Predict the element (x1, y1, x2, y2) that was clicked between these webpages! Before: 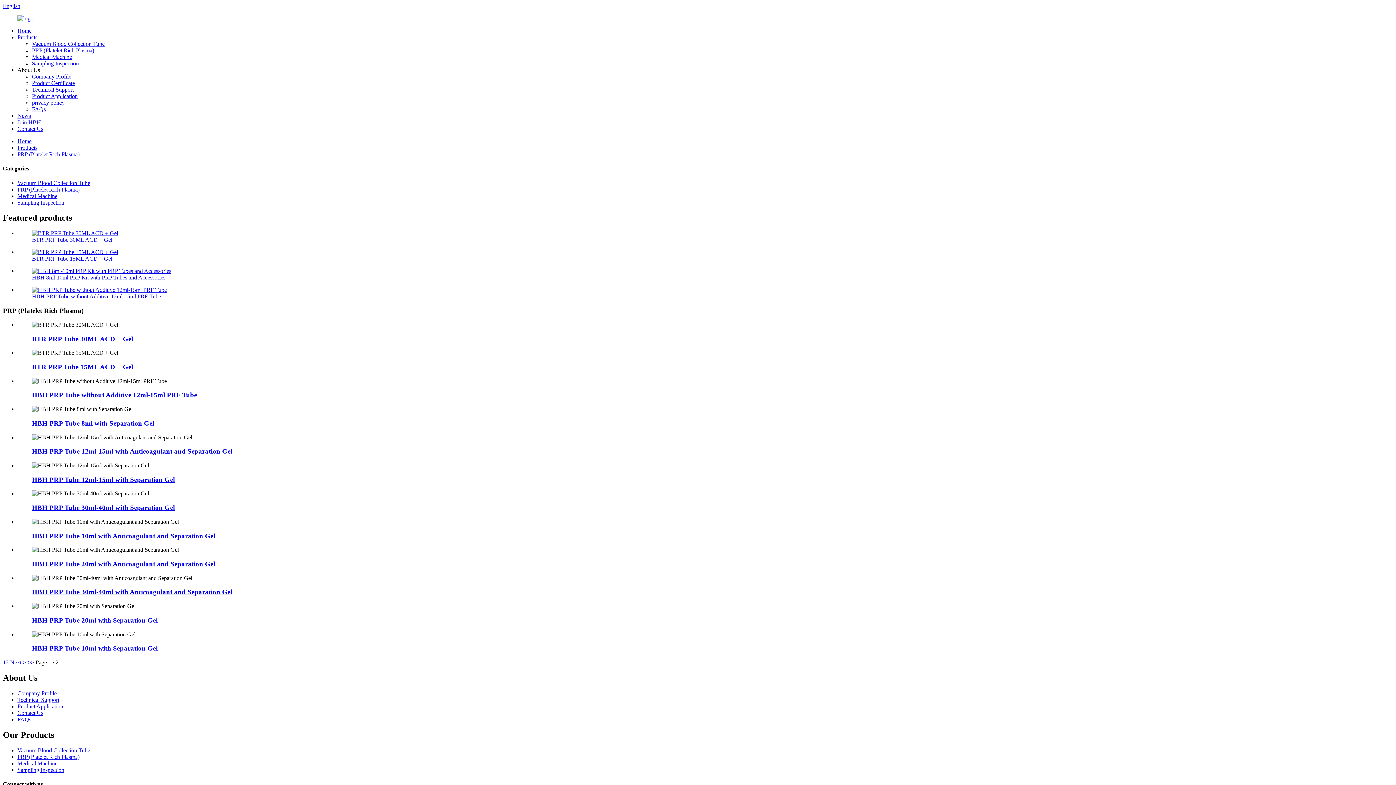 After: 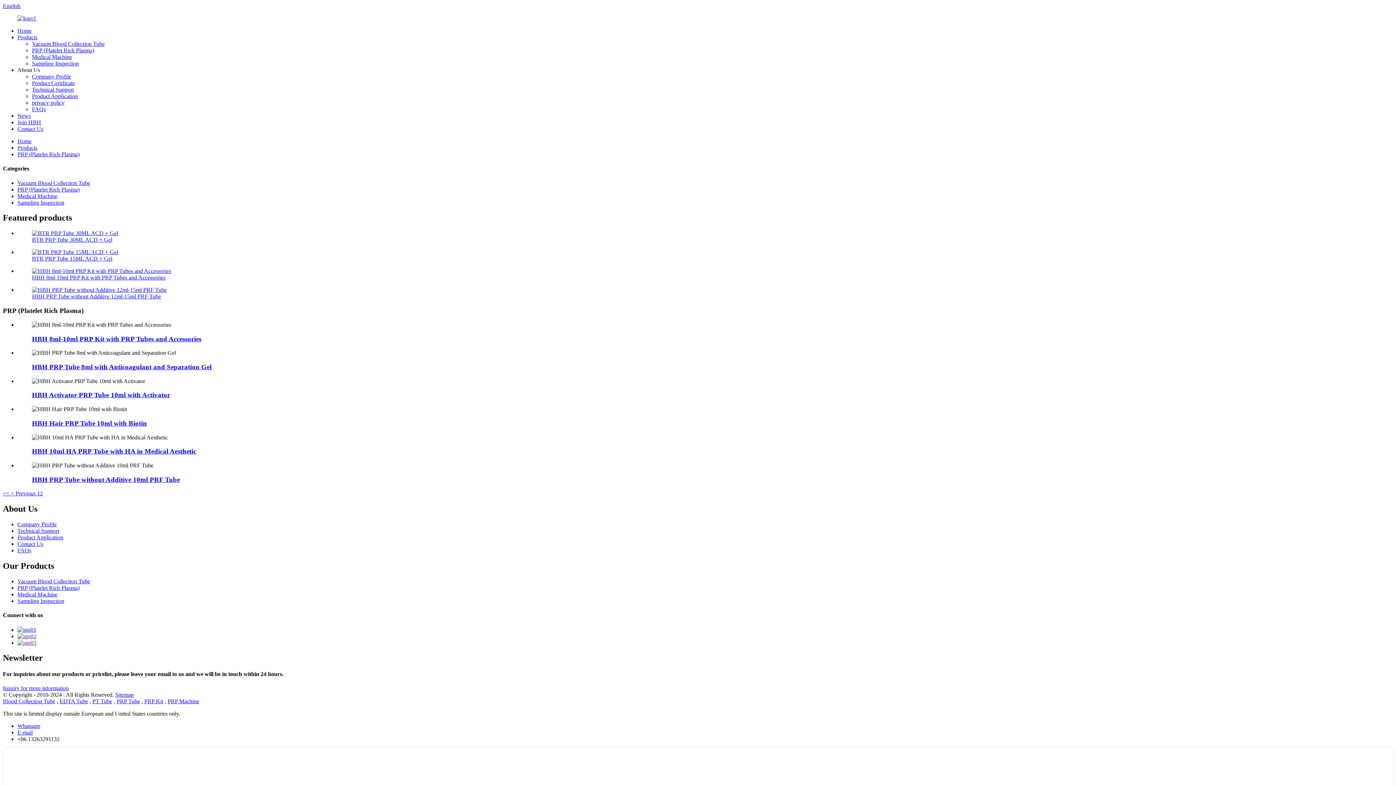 Action: label:  Next >  bbox: (8, 659, 27, 665)